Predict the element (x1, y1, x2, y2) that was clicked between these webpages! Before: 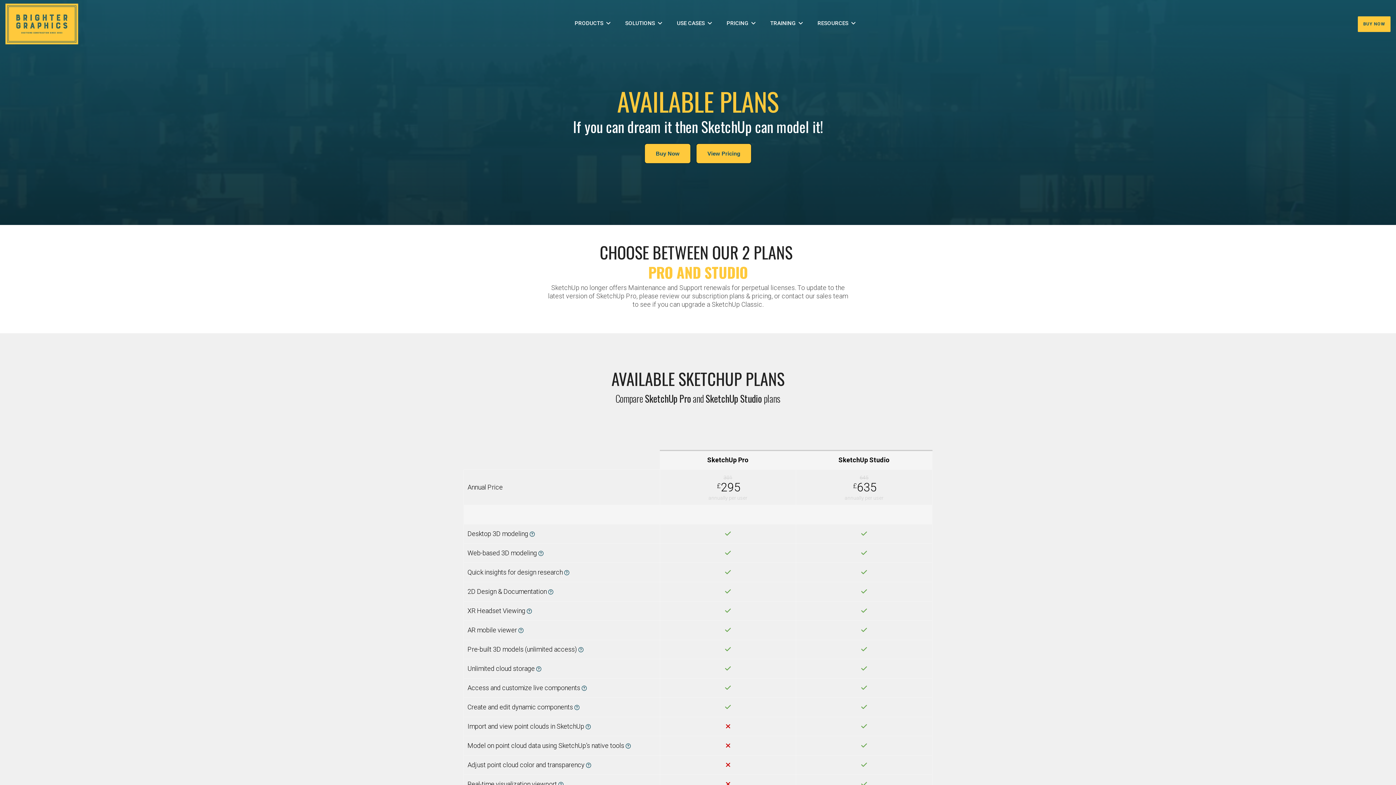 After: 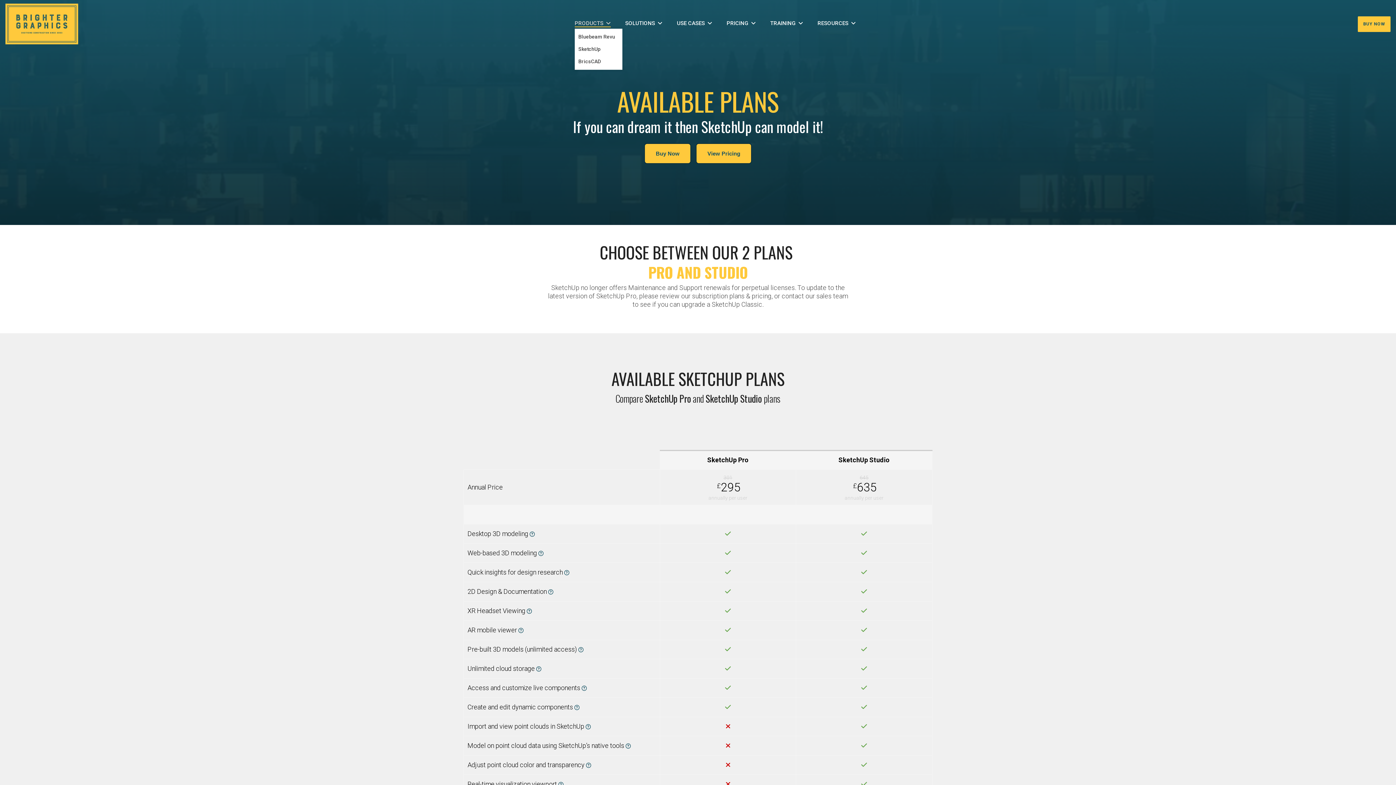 Action: bbox: (574, 17, 610, 28) label: PRODUCTS 